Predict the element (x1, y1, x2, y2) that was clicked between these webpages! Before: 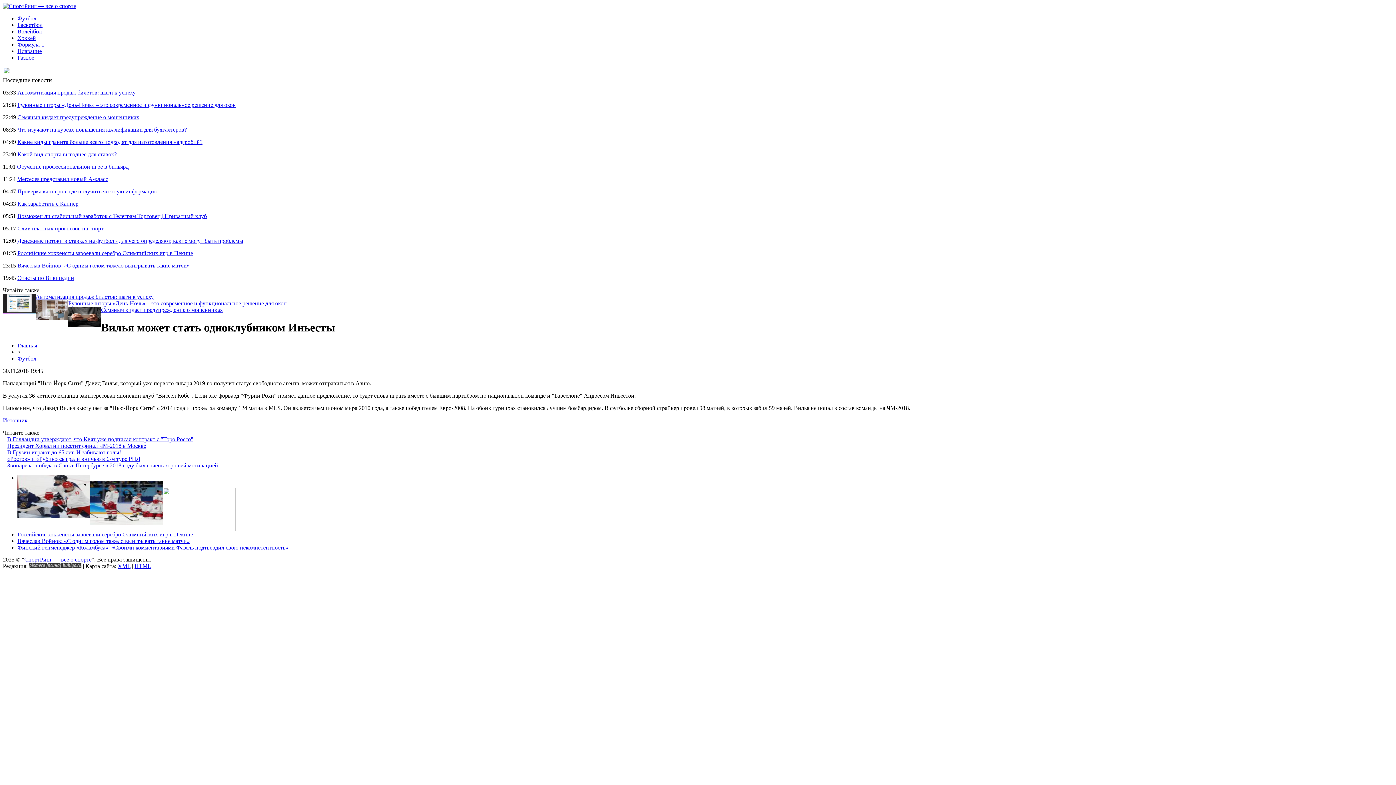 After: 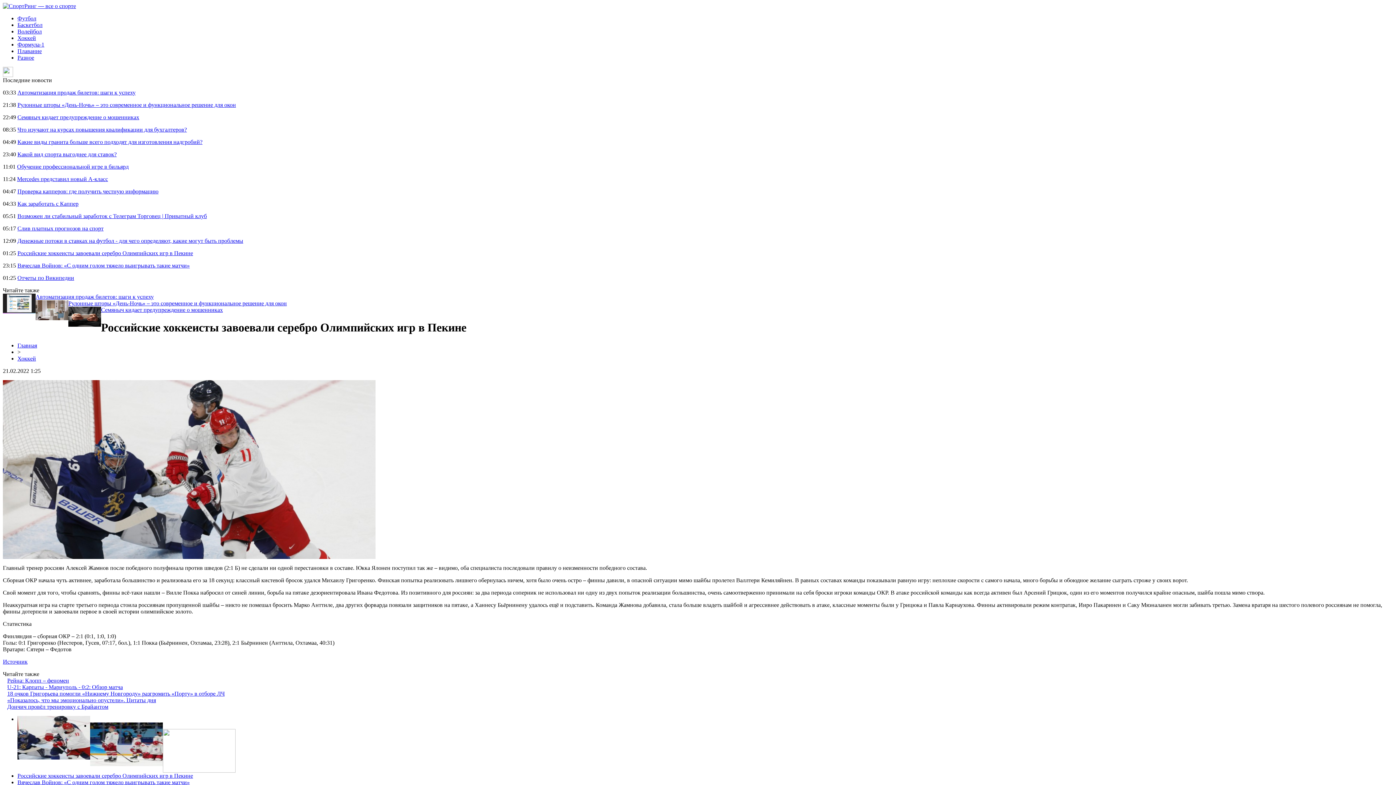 Action: bbox: (17, 250, 193, 256) label: Российские хоккеисты завоевали серебро Олимпийских игр в Пекине